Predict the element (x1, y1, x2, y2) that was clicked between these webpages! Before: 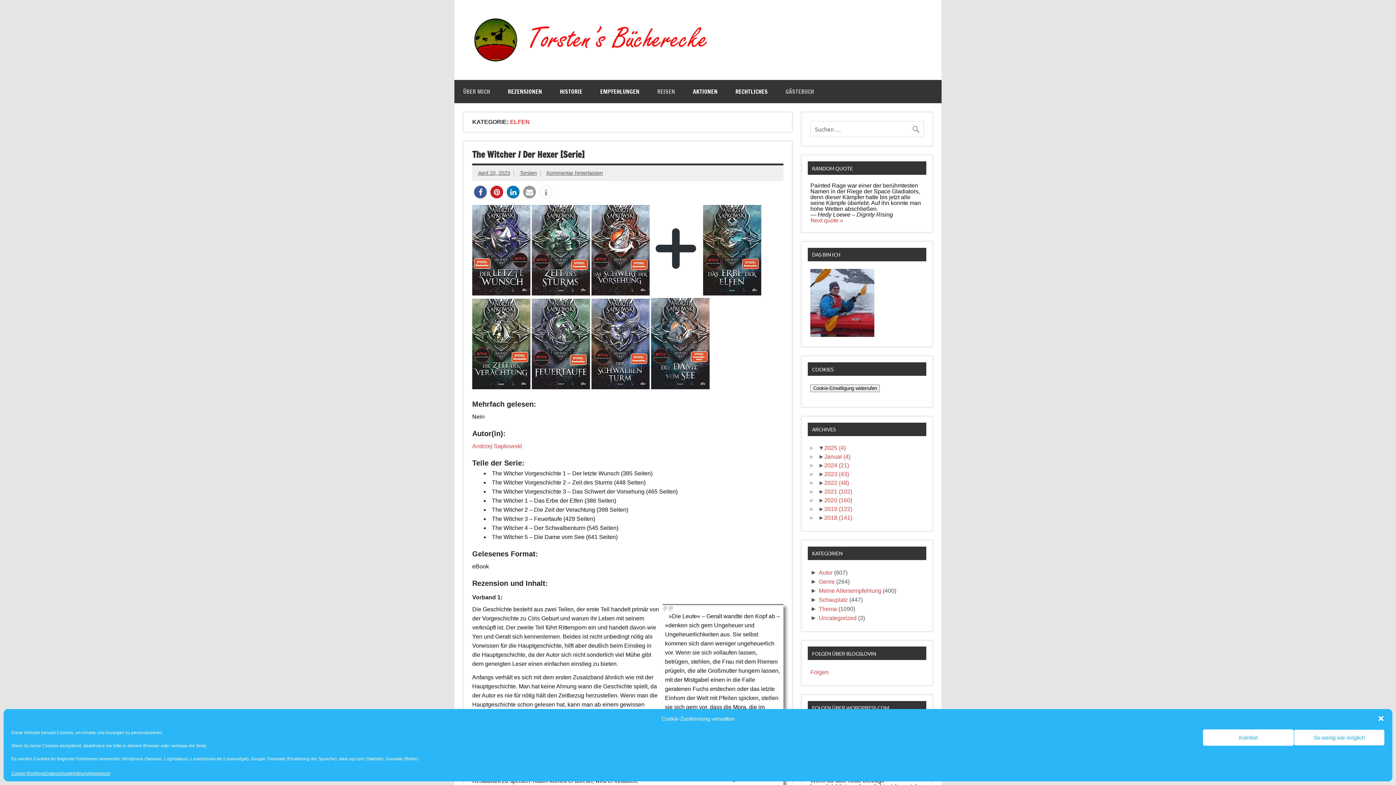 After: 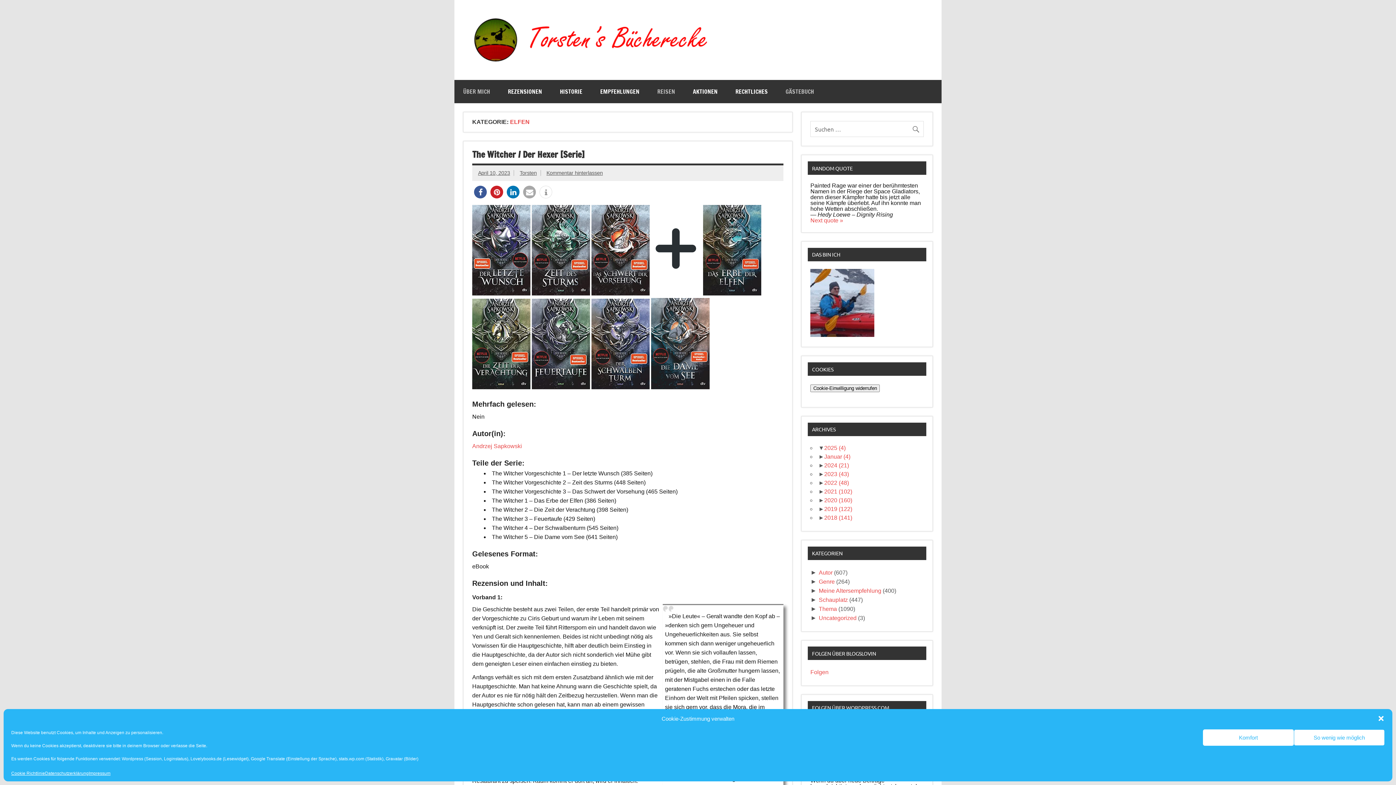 Action: bbox: (523, 185, 536, 198) label: Per E-Mail versenden